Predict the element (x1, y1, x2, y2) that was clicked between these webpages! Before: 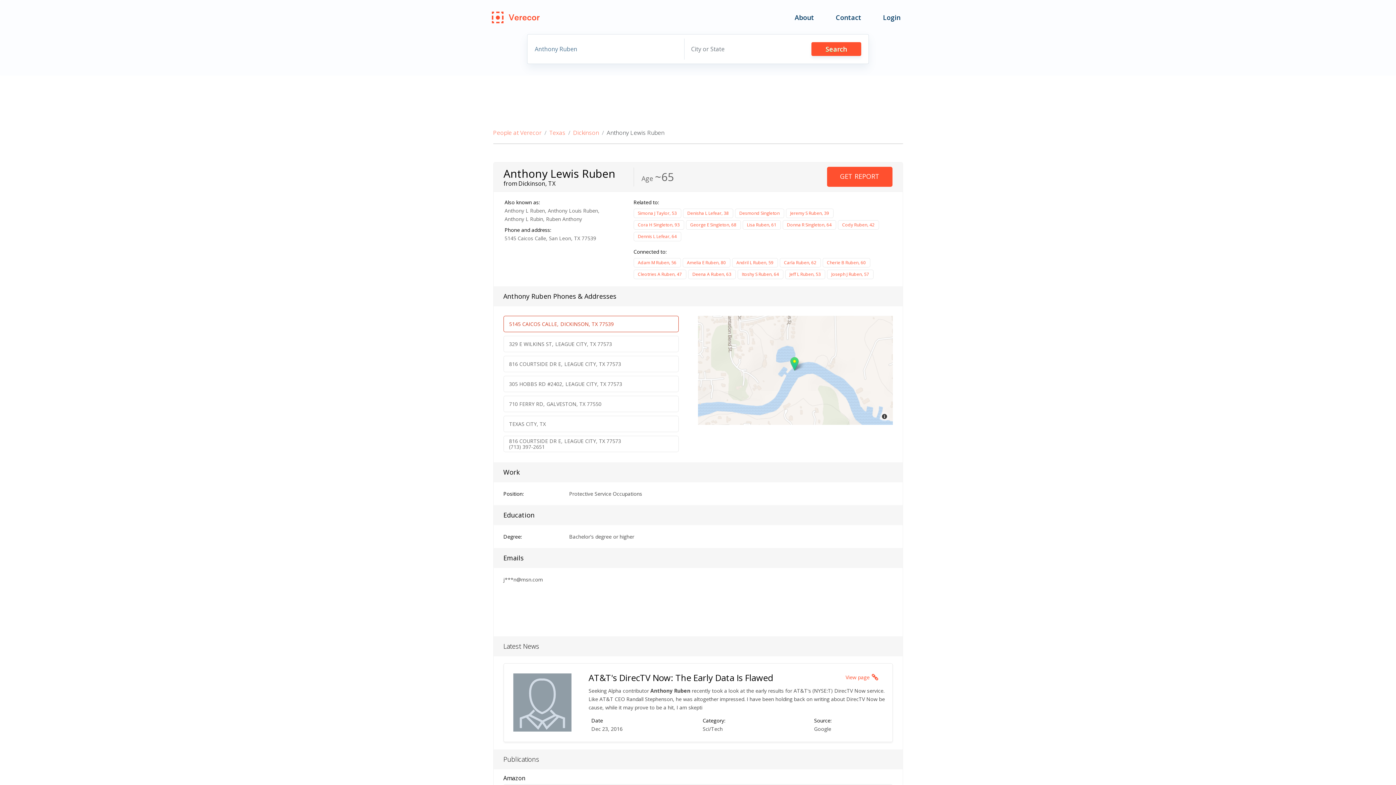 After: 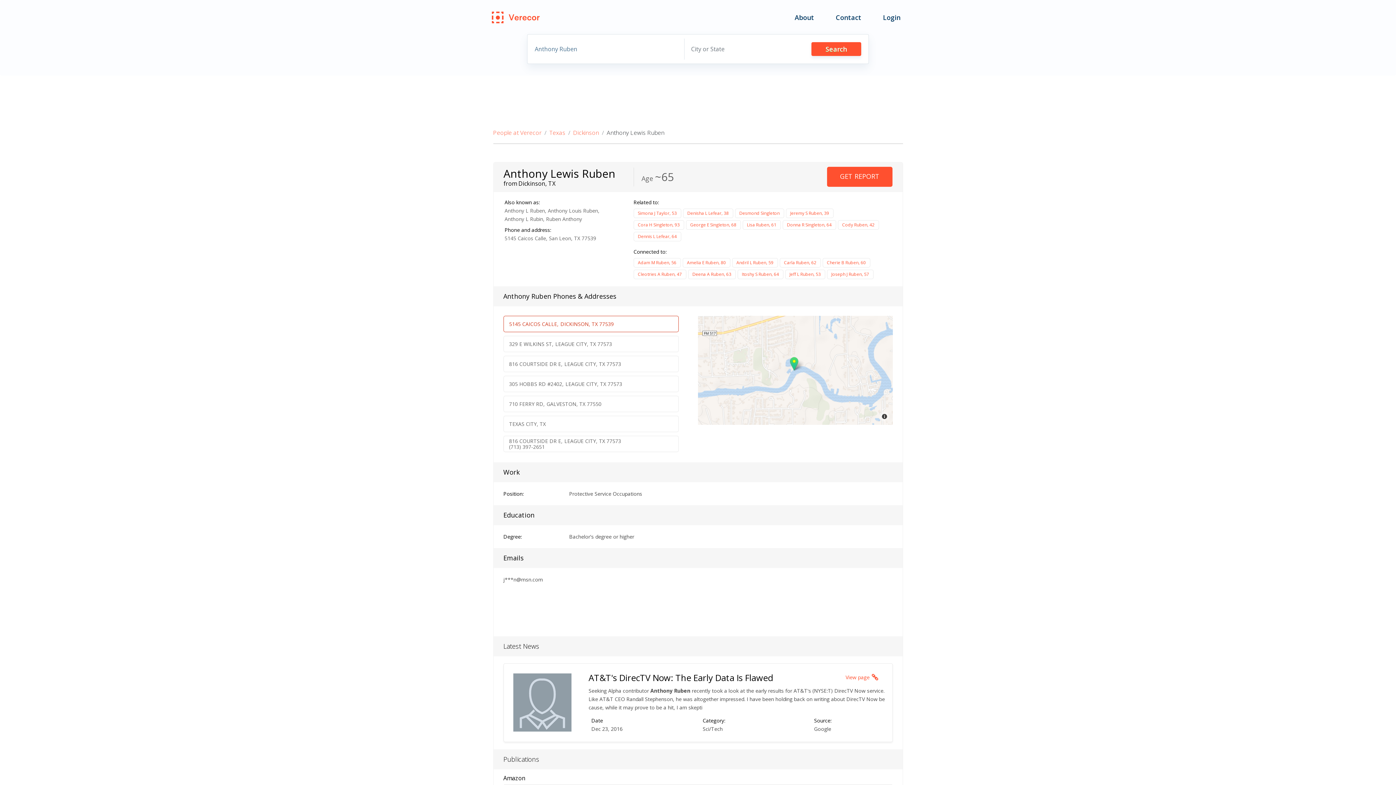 Action: label: - bbox: (702, 329, 711, 338)